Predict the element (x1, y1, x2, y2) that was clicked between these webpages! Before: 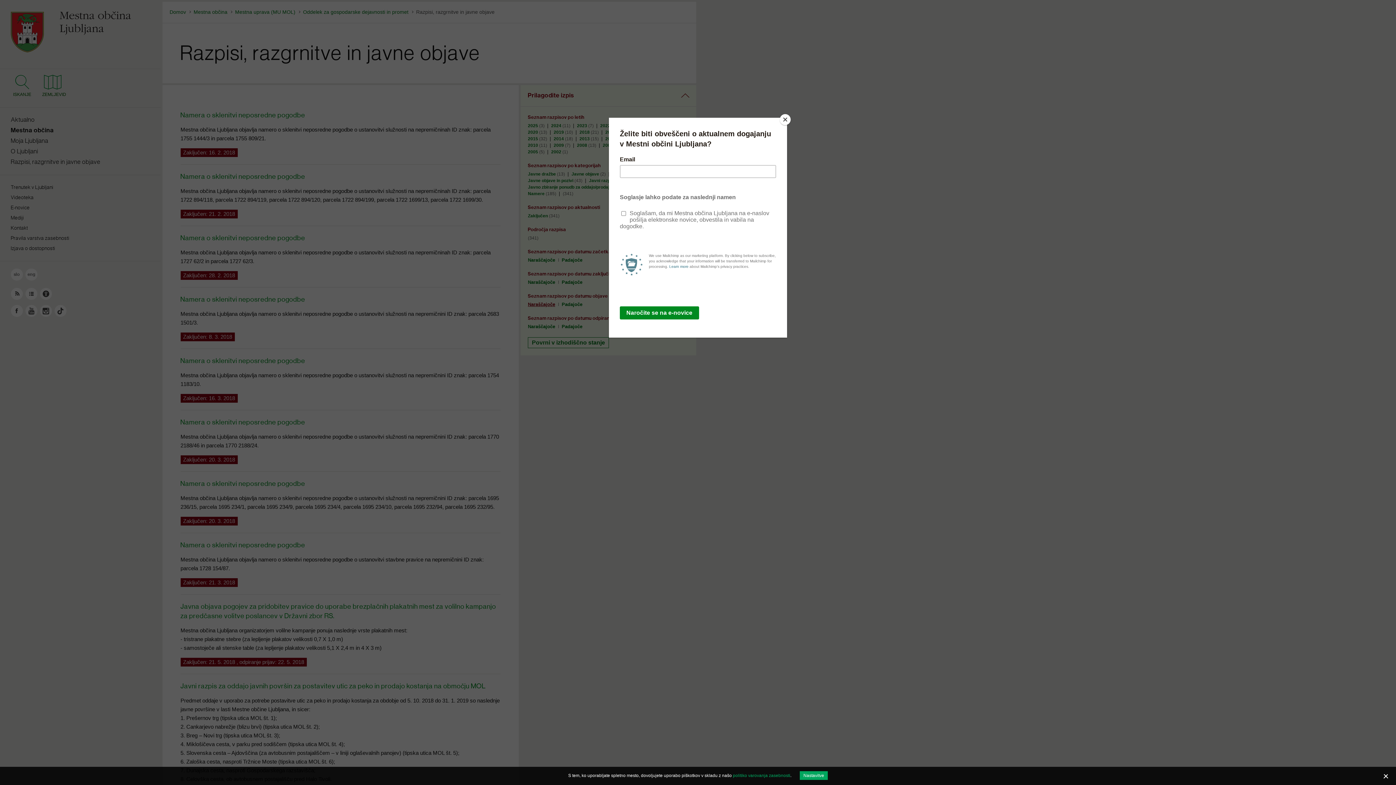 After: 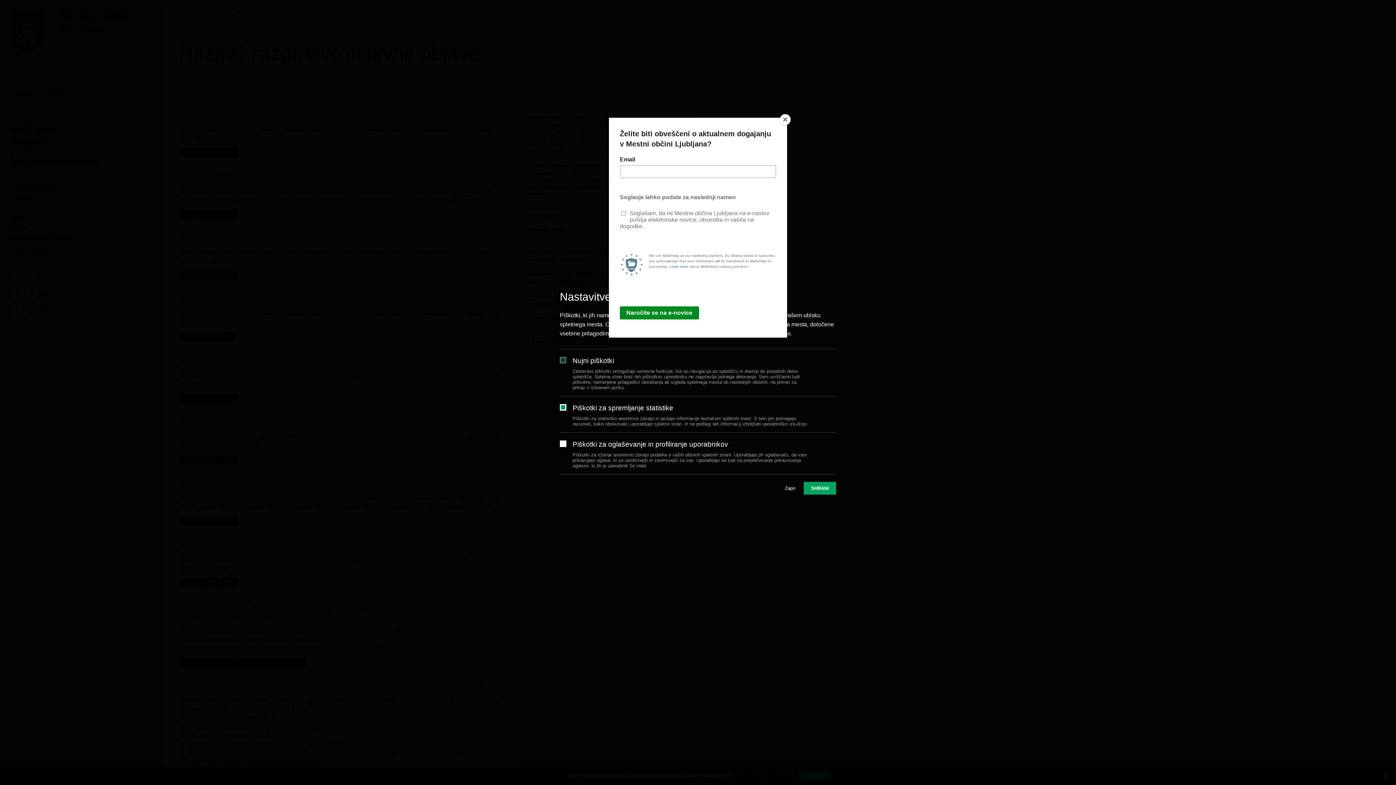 Action: bbox: (800, 771, 828, 780) label: Nastavitve